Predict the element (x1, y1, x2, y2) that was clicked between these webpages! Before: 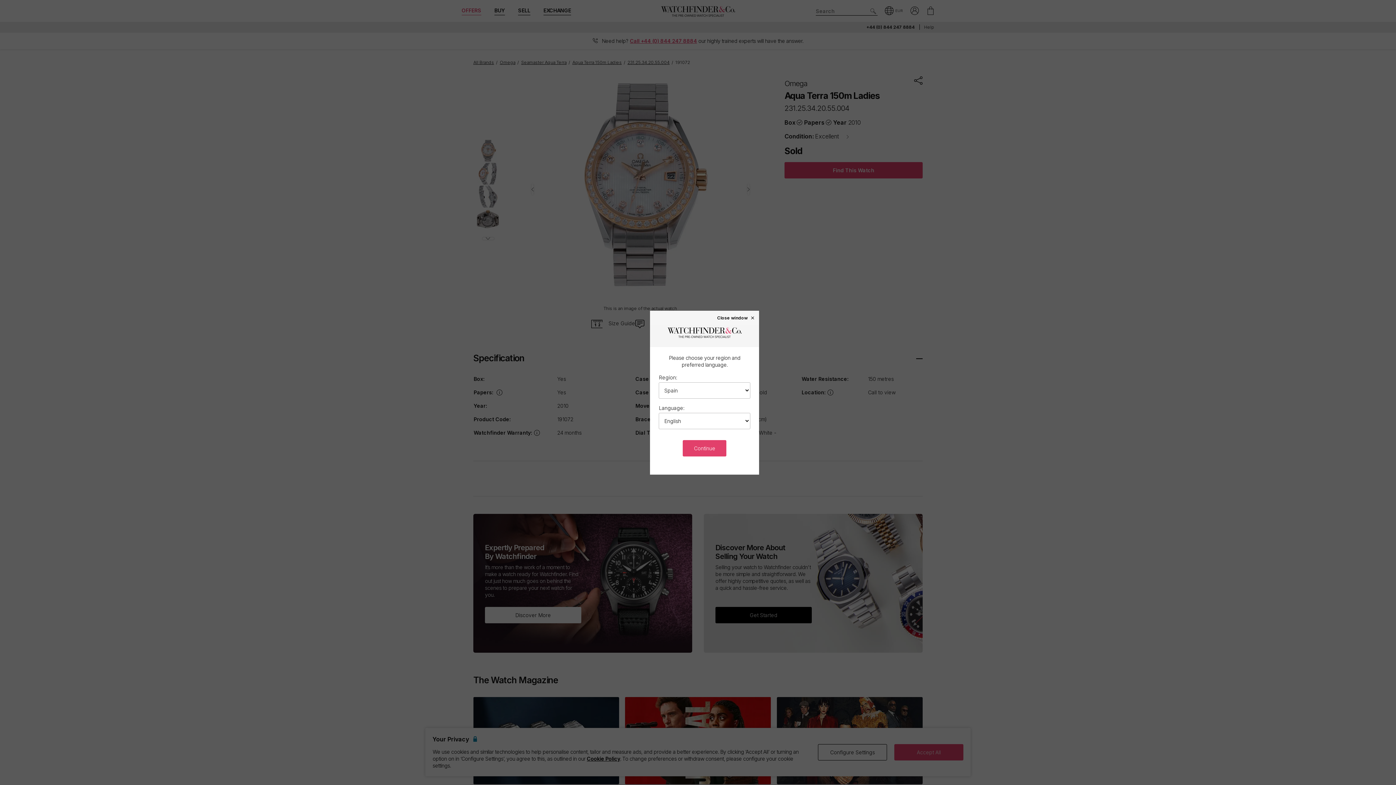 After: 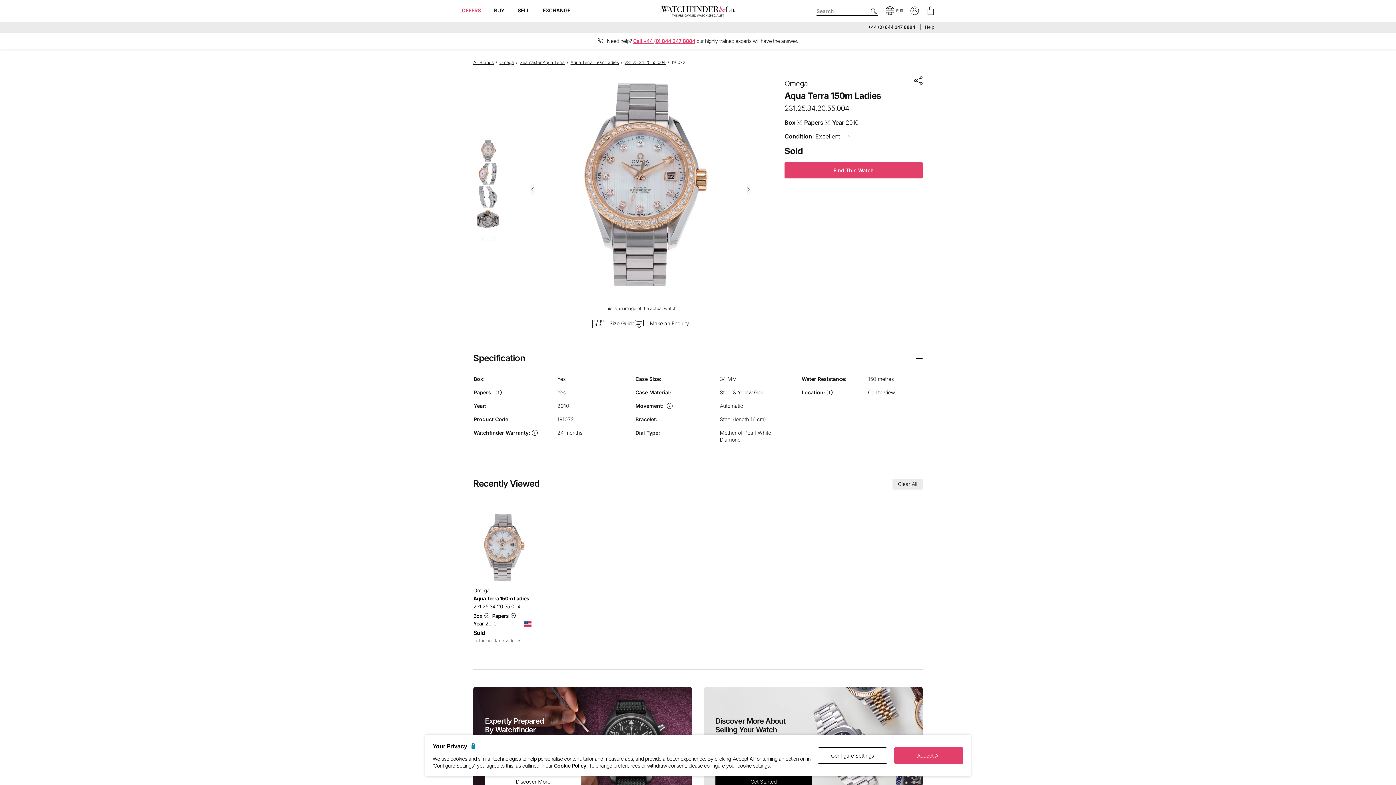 Action: bbox: (683, 440, 726, 456) label: Continue